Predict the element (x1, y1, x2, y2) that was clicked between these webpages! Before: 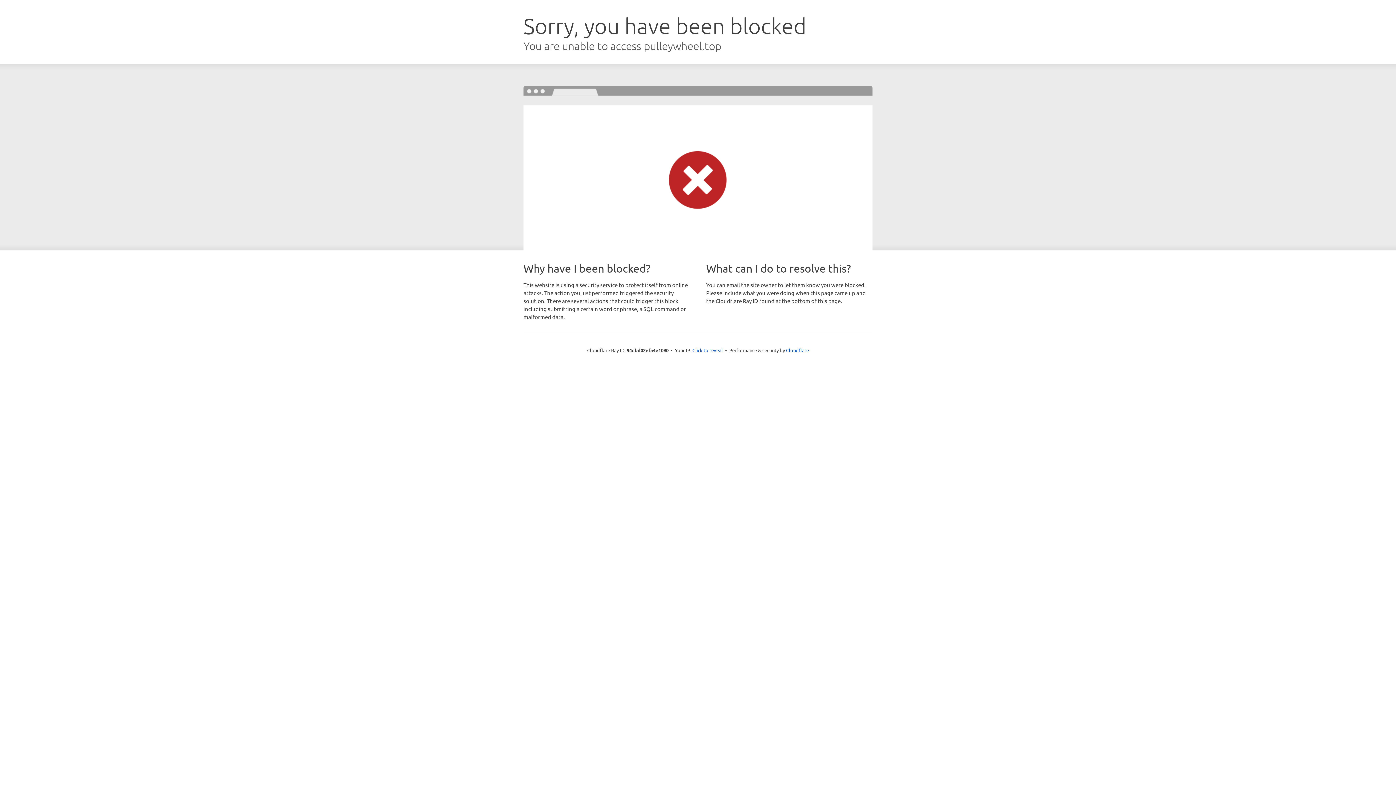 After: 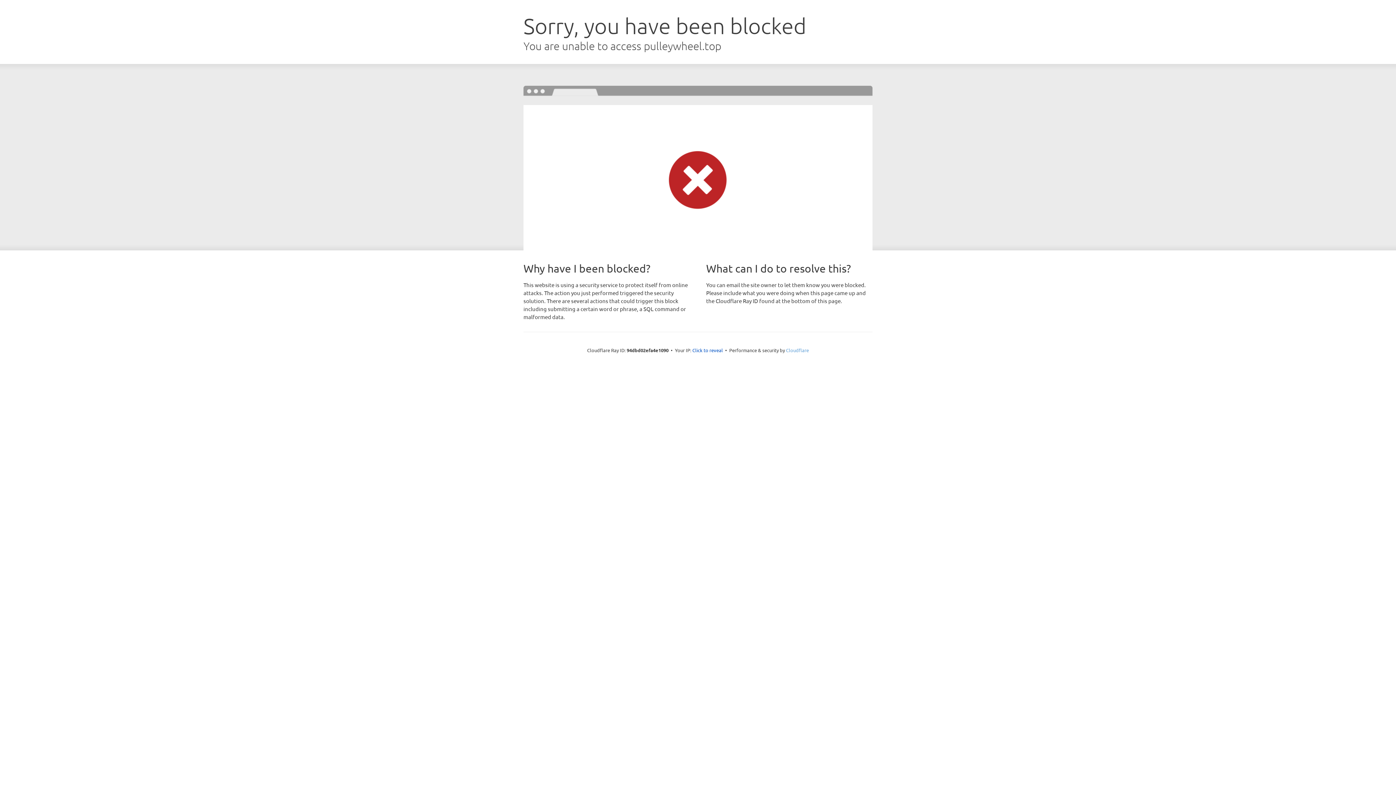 Action: bbox: (786, 347, 809, 353) label: Cloudflare